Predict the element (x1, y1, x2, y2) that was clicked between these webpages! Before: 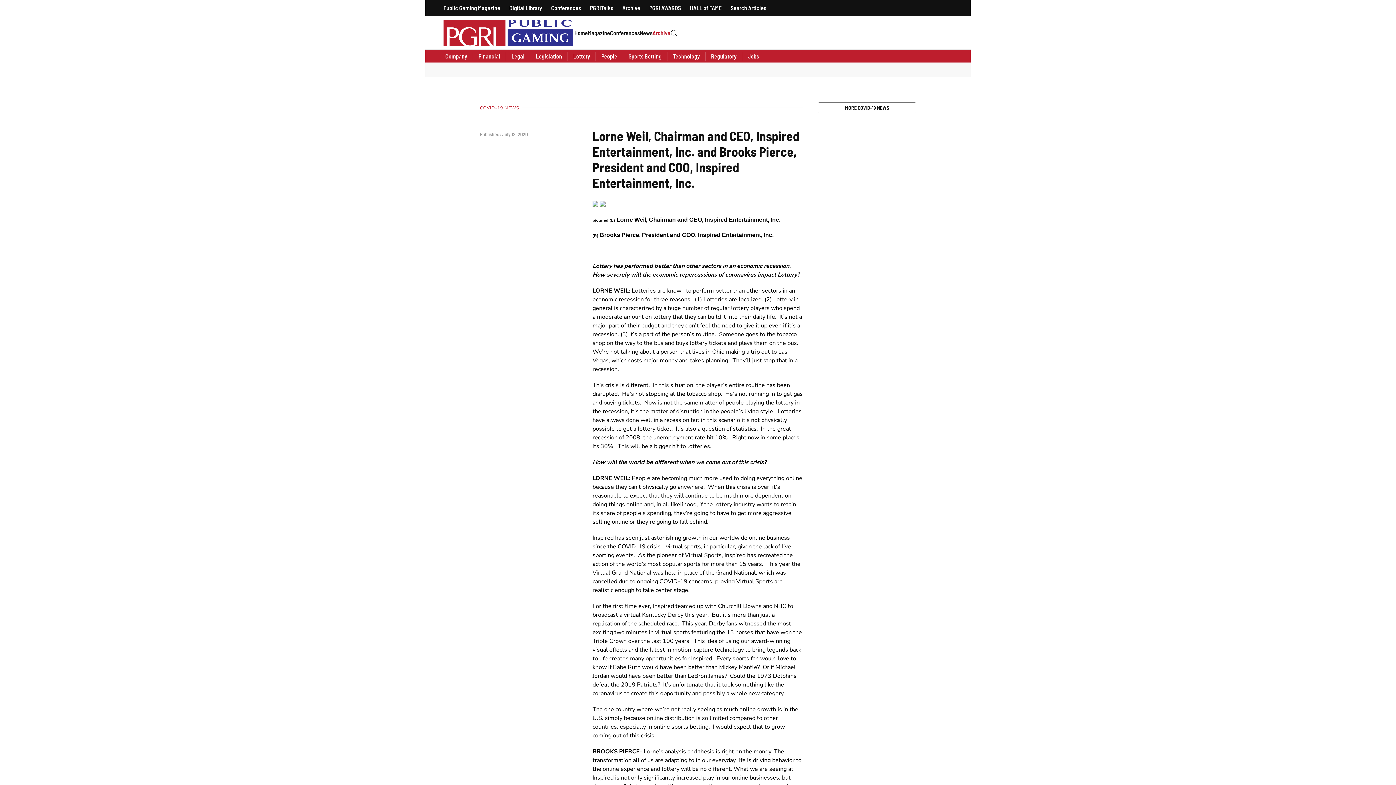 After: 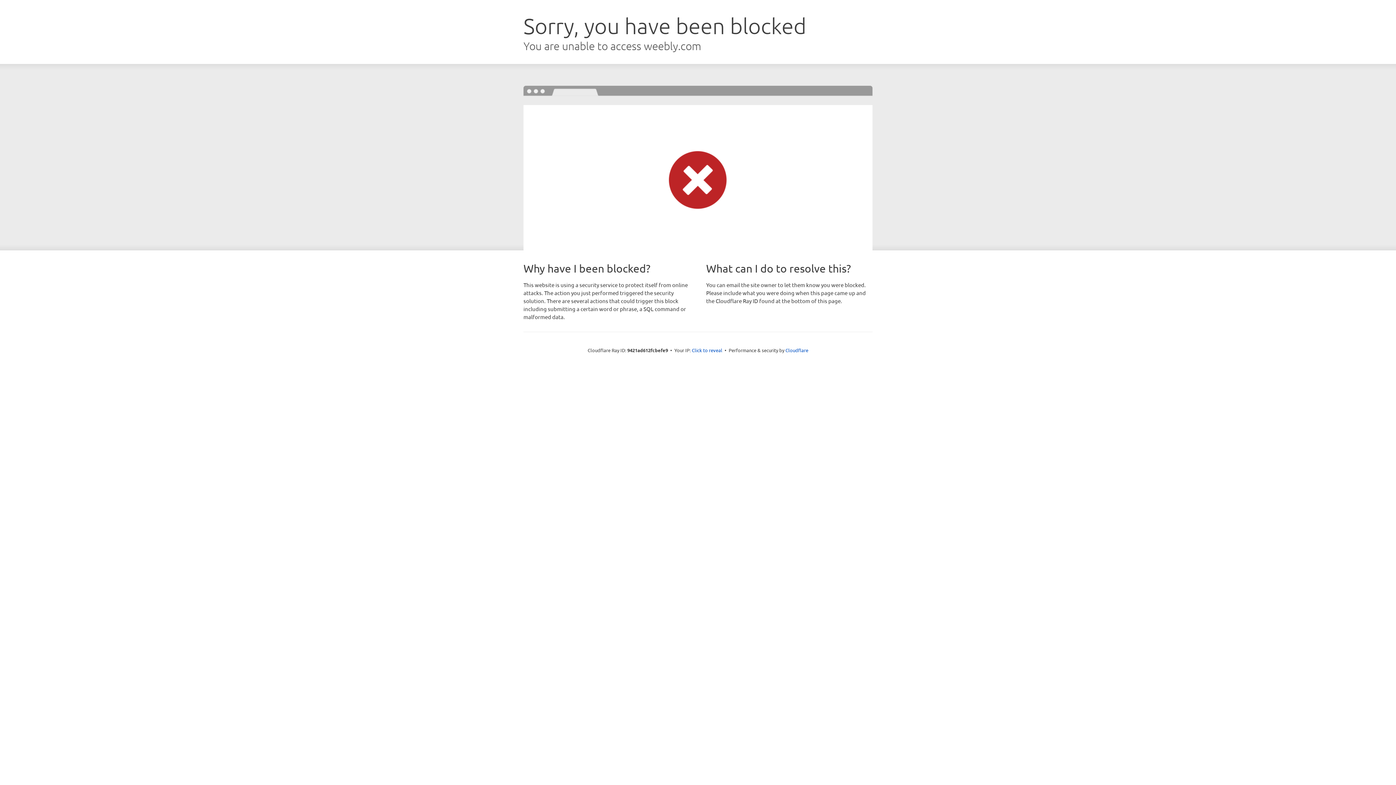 Action: bbox: (588, 22, 610, 43) label: Magazine